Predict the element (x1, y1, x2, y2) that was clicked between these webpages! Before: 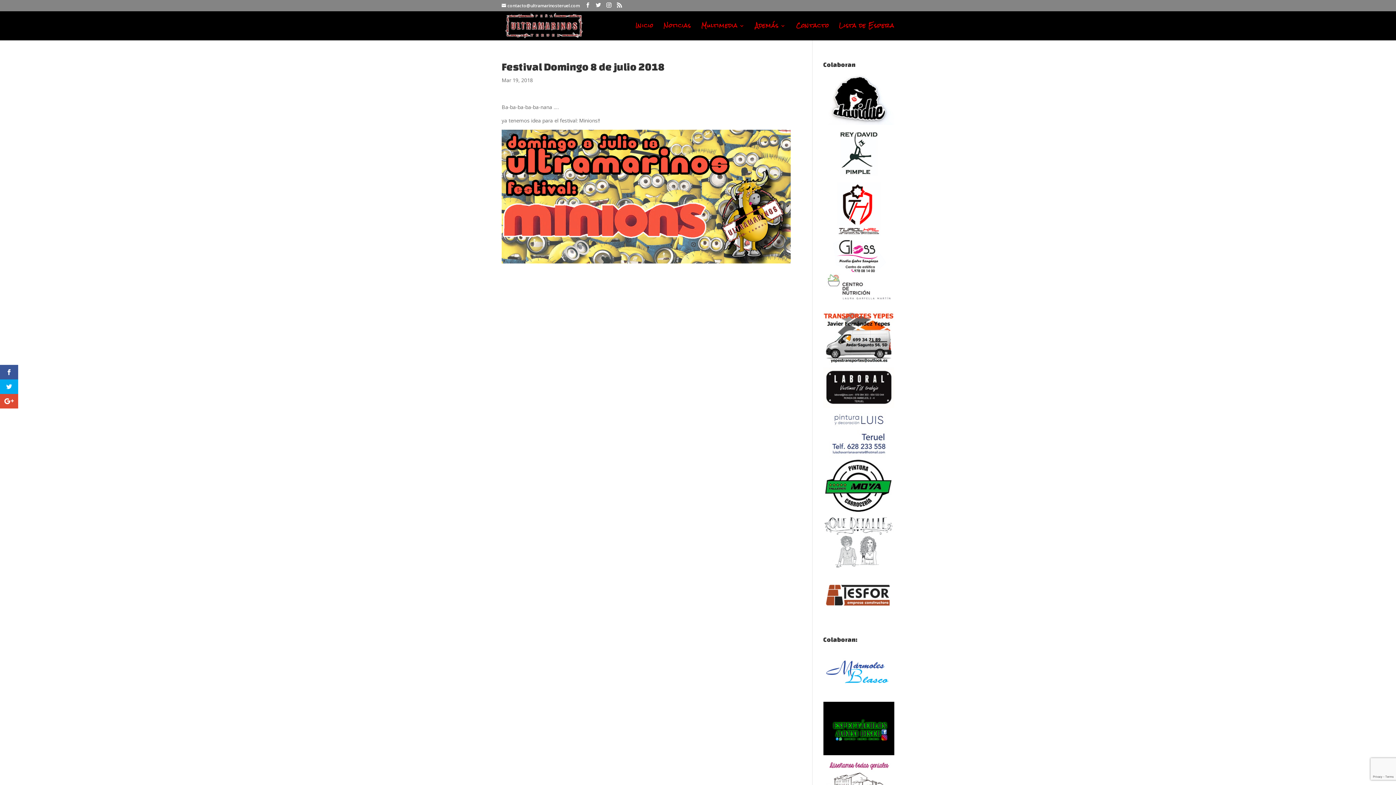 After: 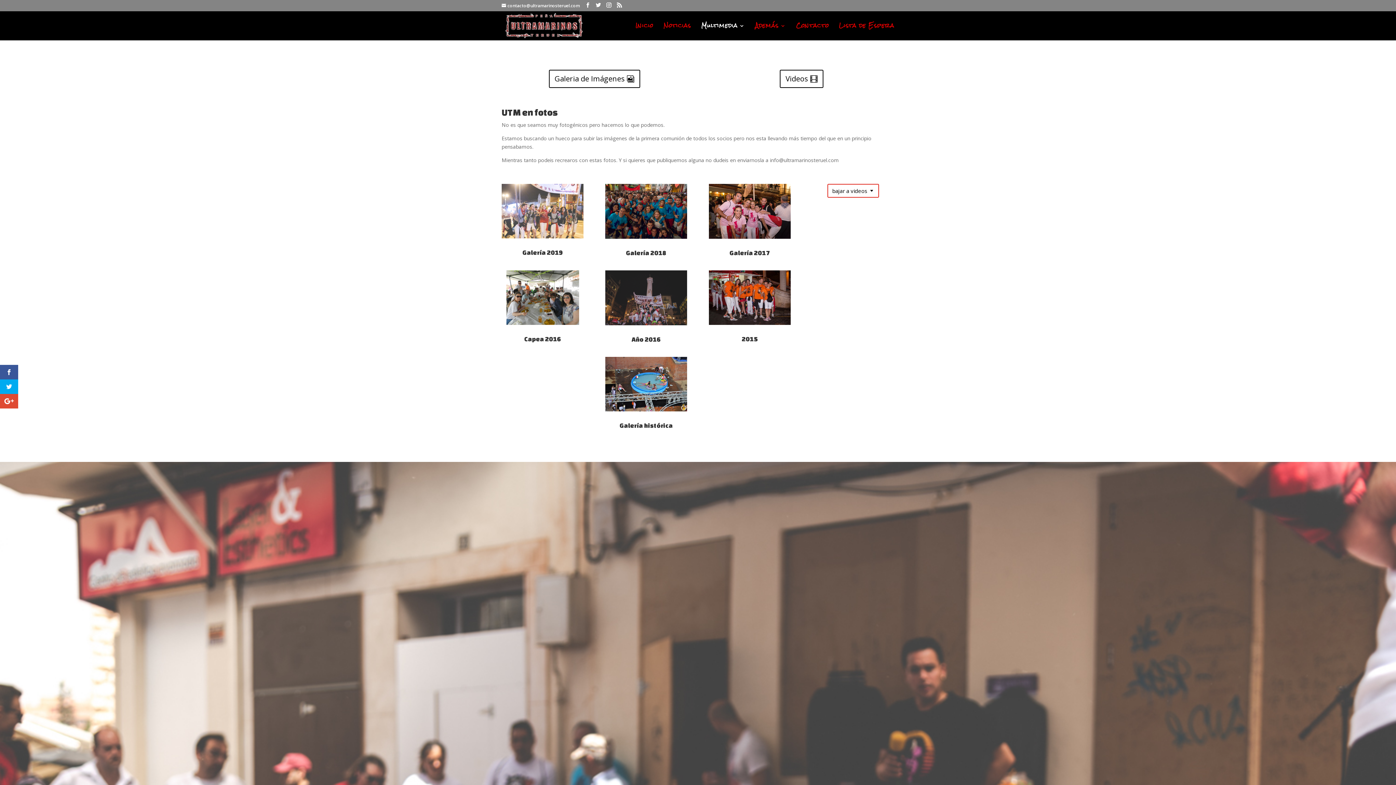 Action: bbox: (701, 23, 745, 40) label: Multimedia